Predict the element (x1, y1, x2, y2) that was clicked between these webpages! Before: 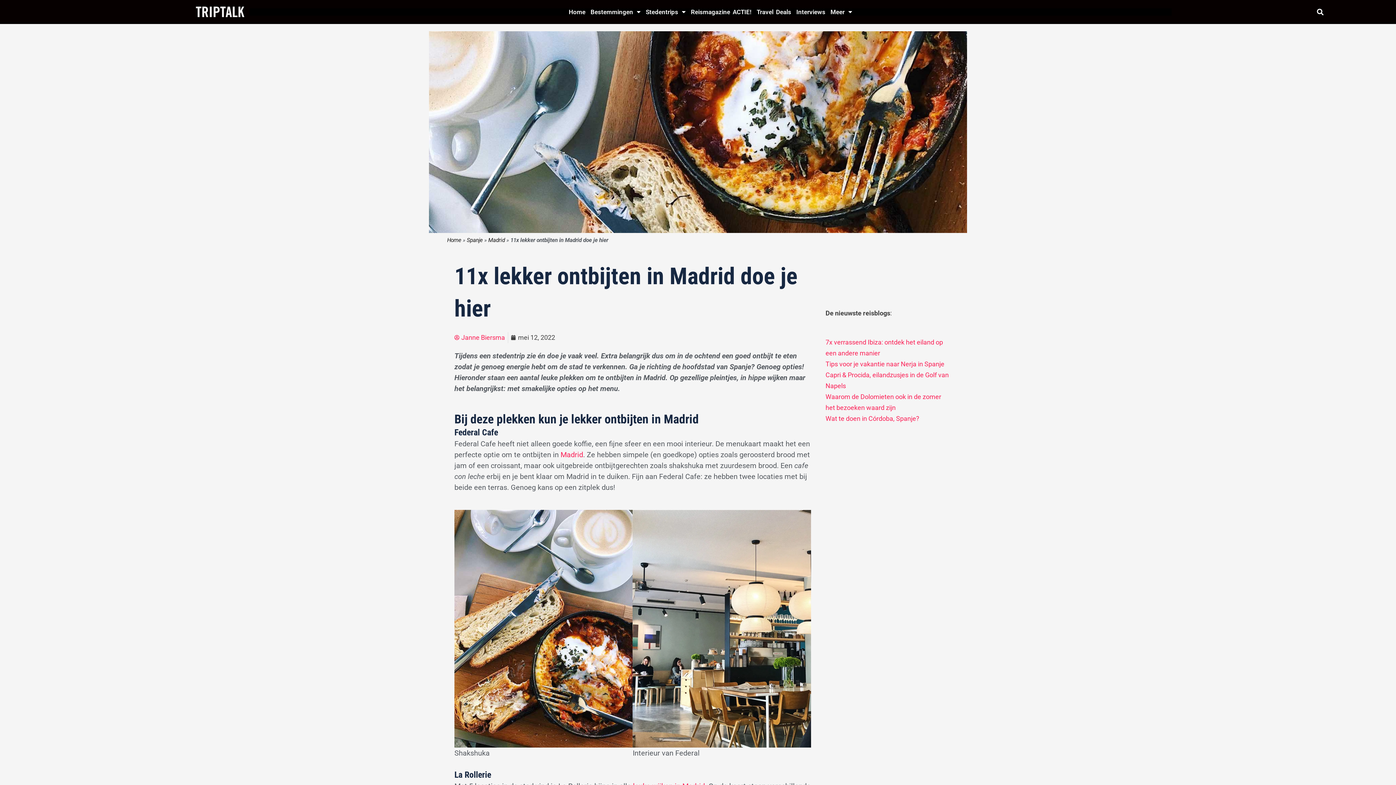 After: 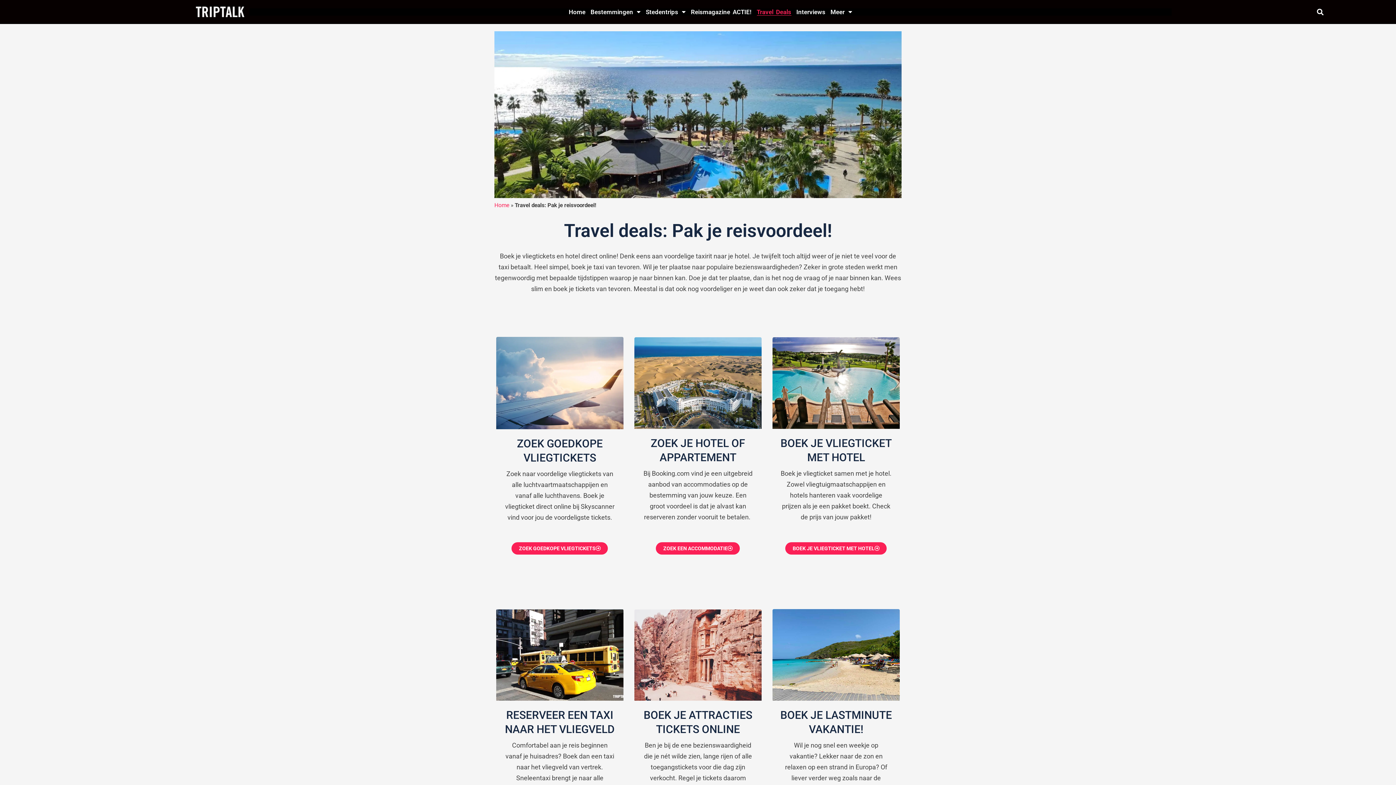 Action: bbox: (756, 8, 791, 15) label: Travel Deals